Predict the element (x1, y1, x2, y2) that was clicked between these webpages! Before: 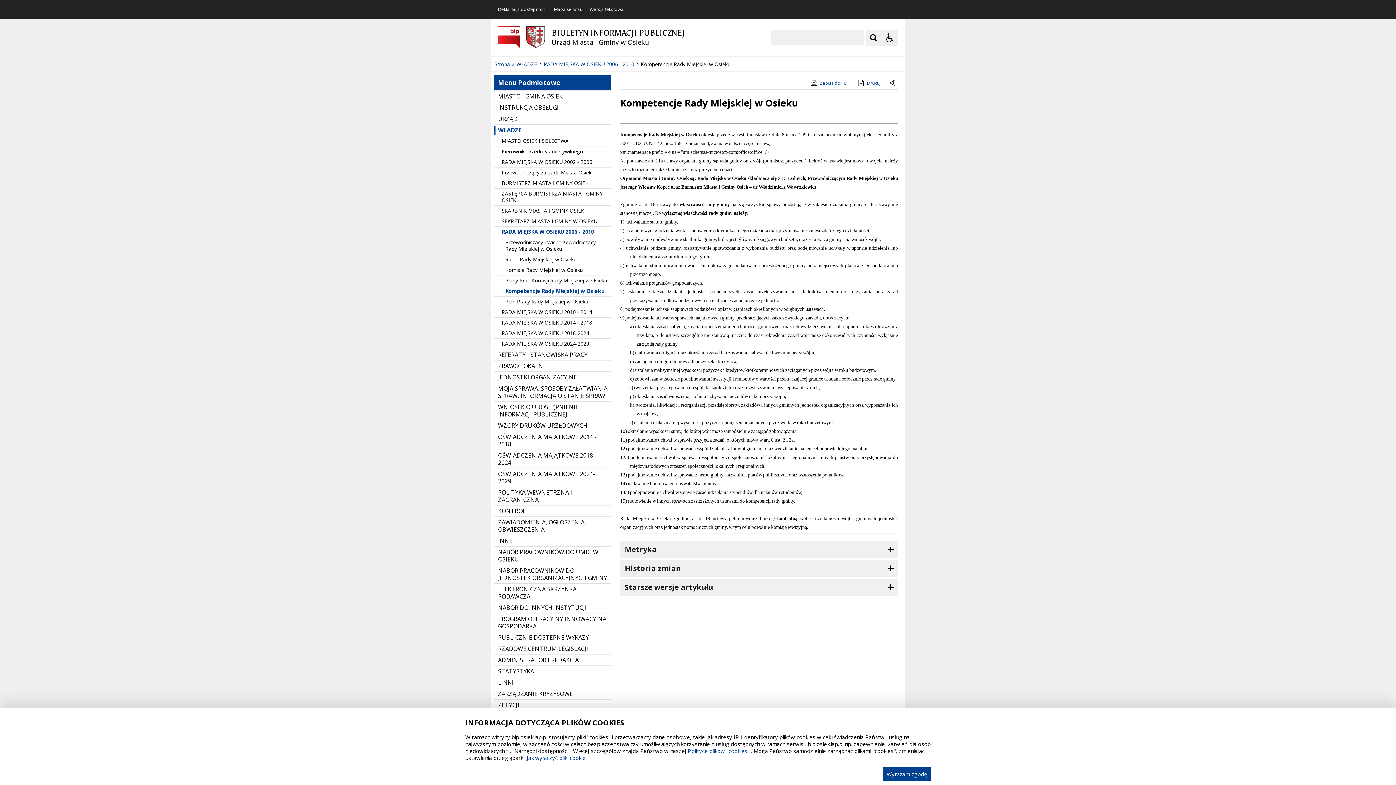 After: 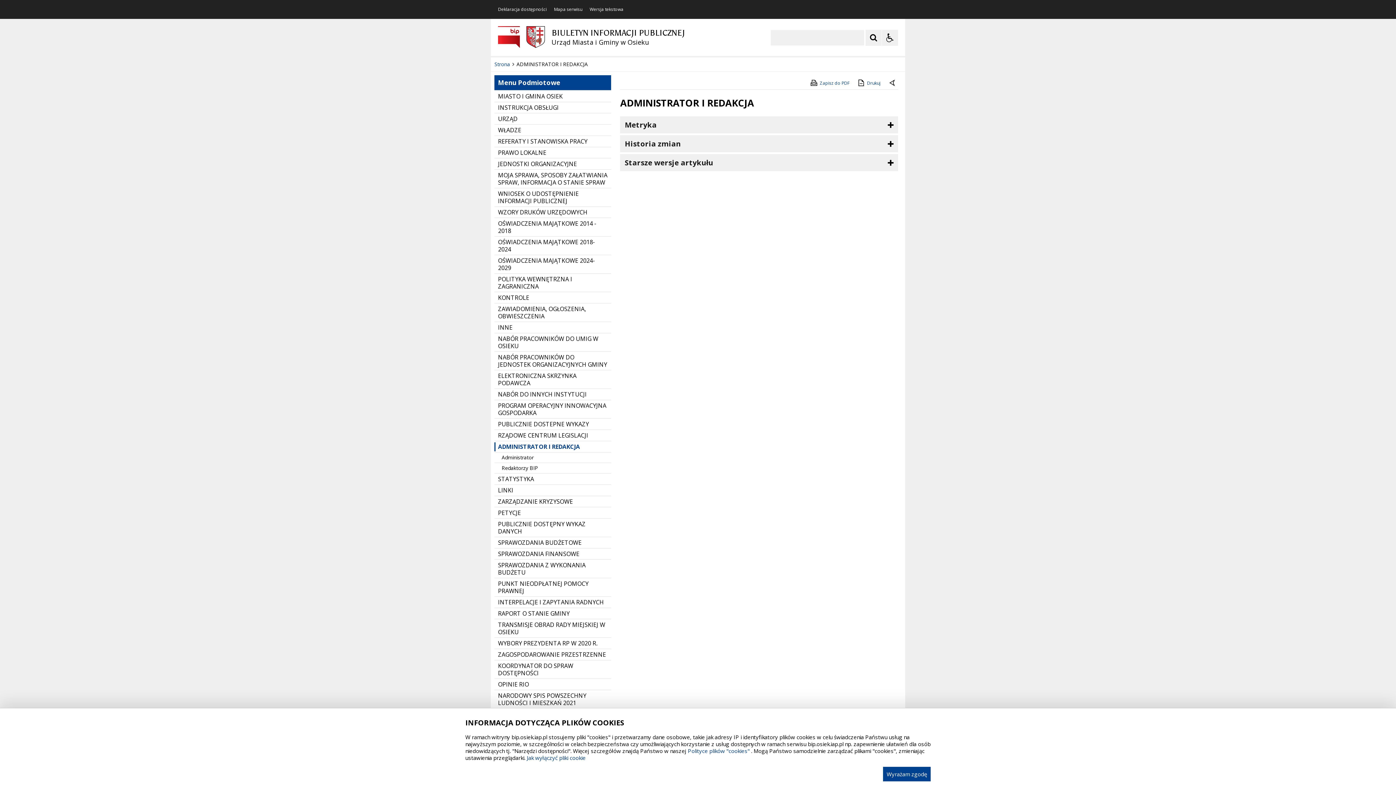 Action: label: ADMINISTRATOR I REDAKCJA bbox: (494, 654, 611, 665)